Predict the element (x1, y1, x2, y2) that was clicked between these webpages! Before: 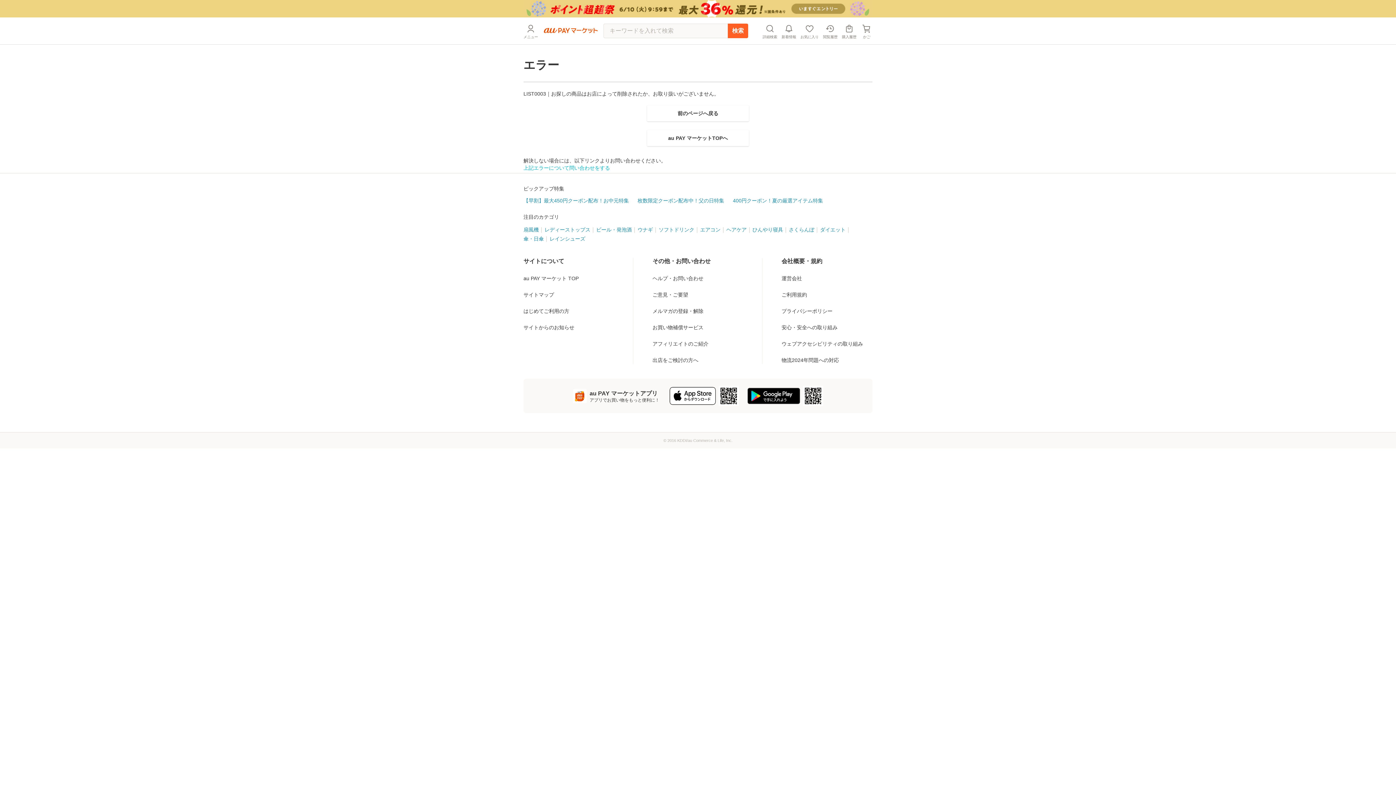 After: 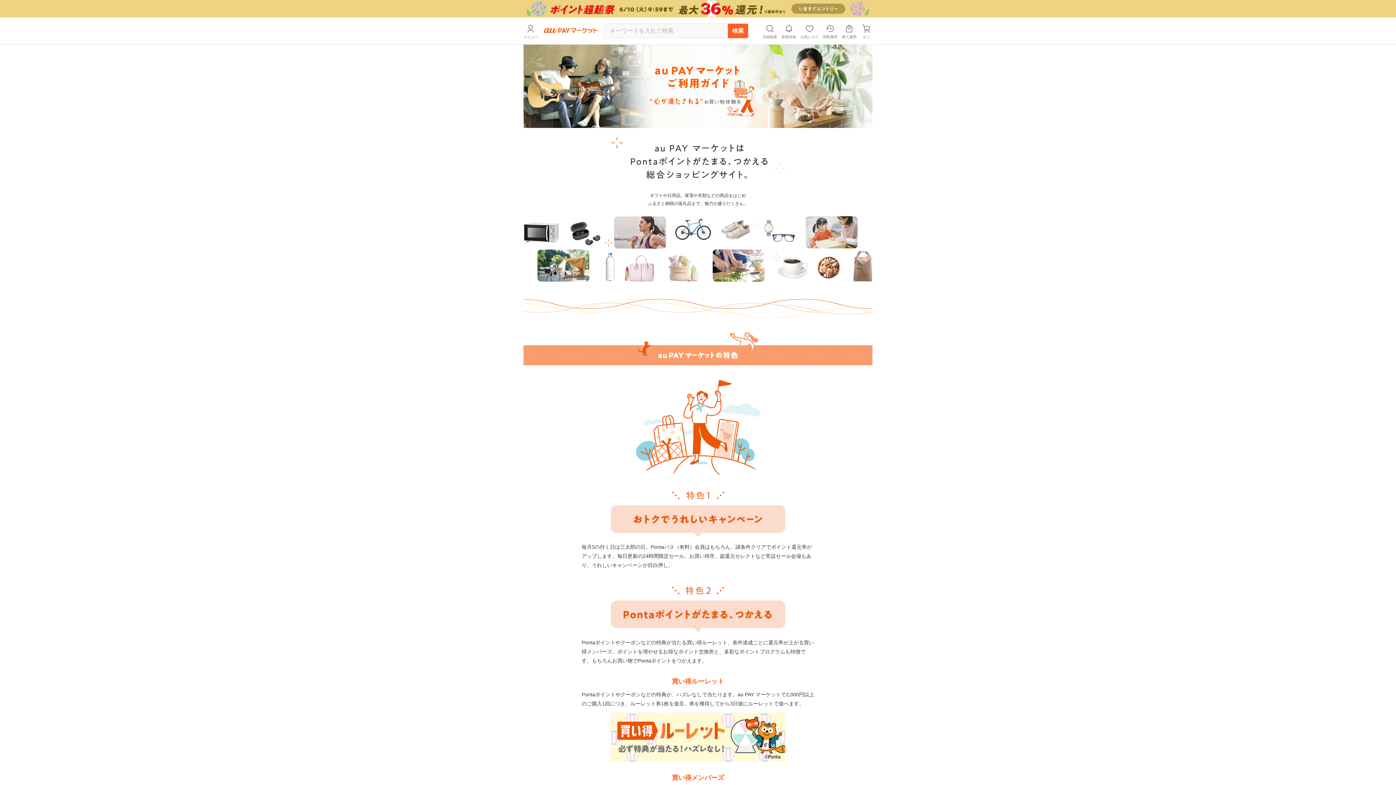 Action: bbox: (523, 296, 614, 303) label: はじめてご利用の方